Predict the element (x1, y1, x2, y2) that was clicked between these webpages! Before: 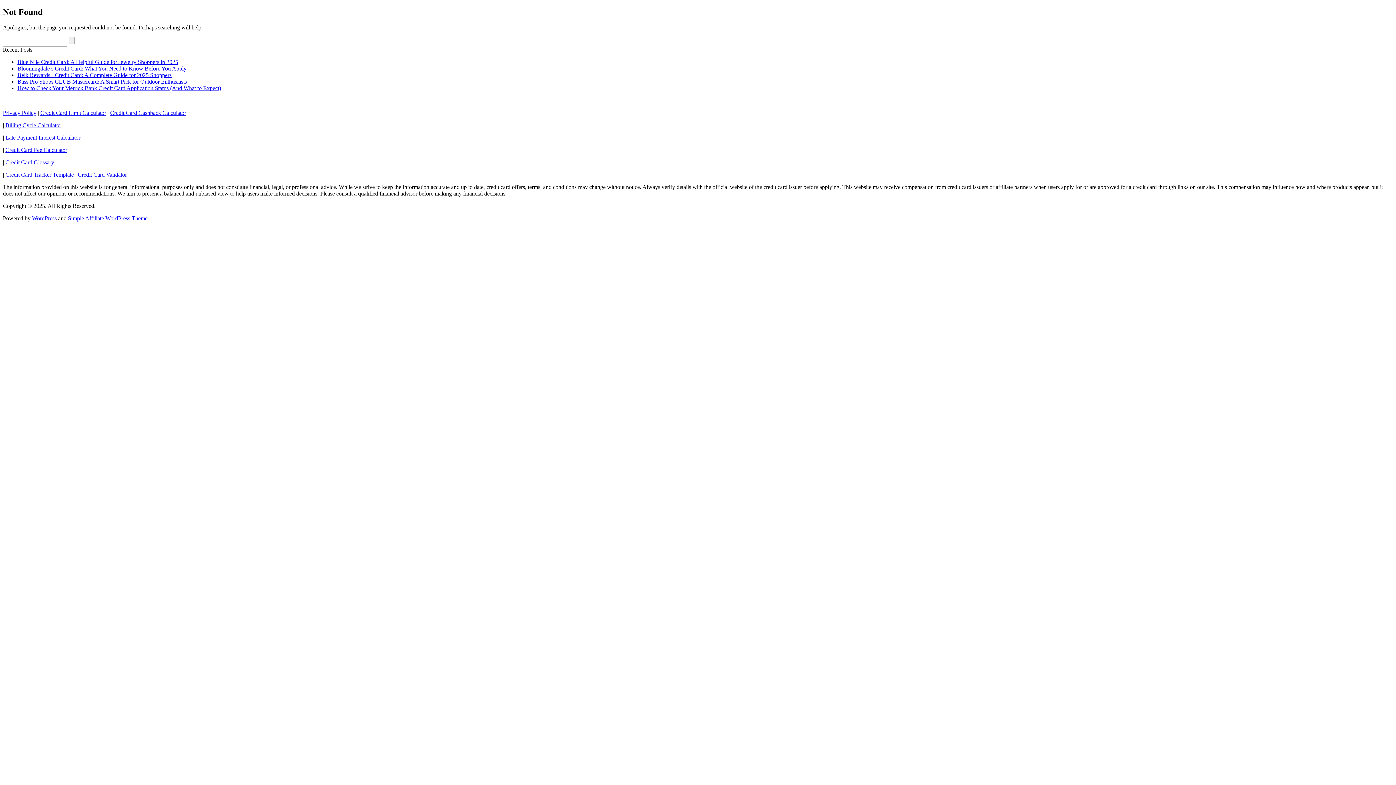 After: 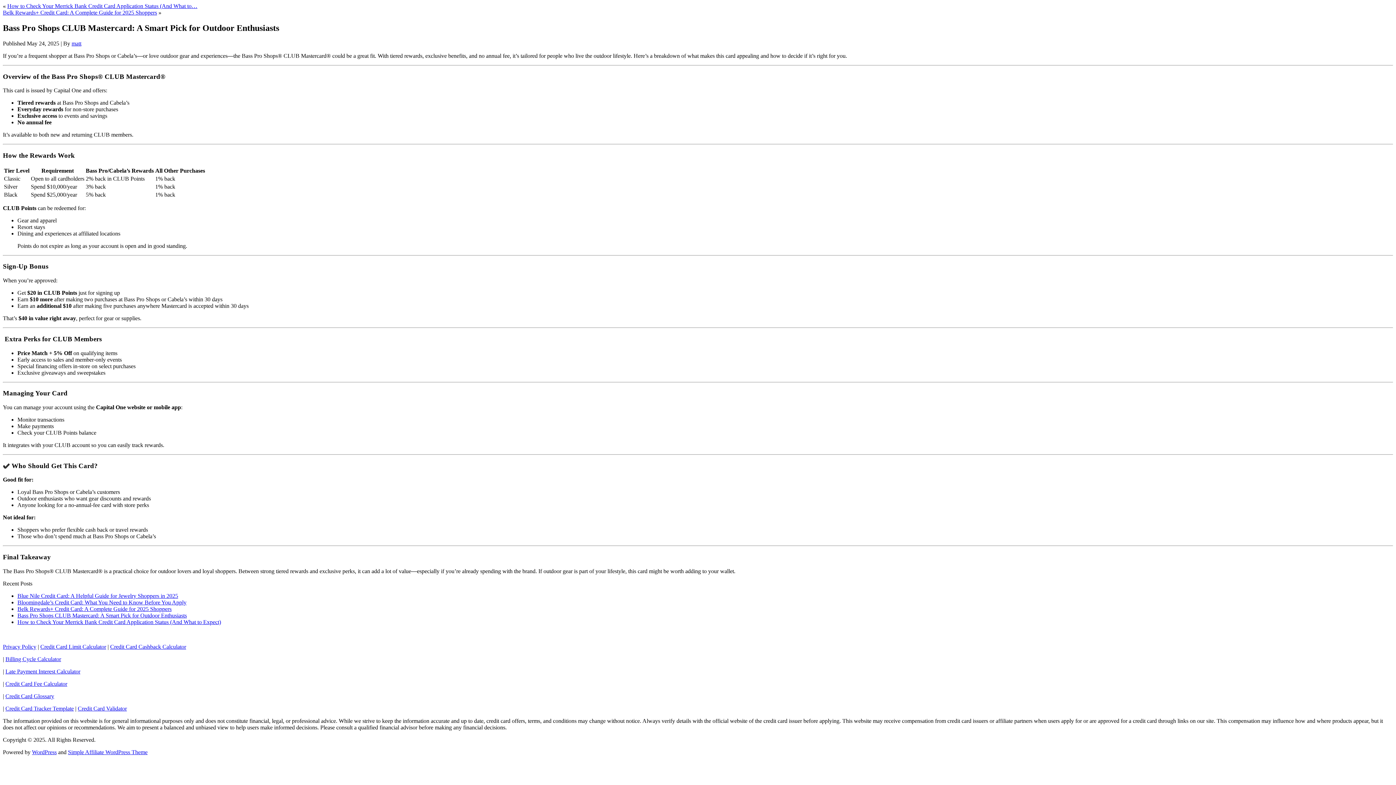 Action: bbox: (17, 78, 186, 84) label: Bass Pro Shops CLUB Mastercard: A Smart Pick for Outdoor Enthusiasts